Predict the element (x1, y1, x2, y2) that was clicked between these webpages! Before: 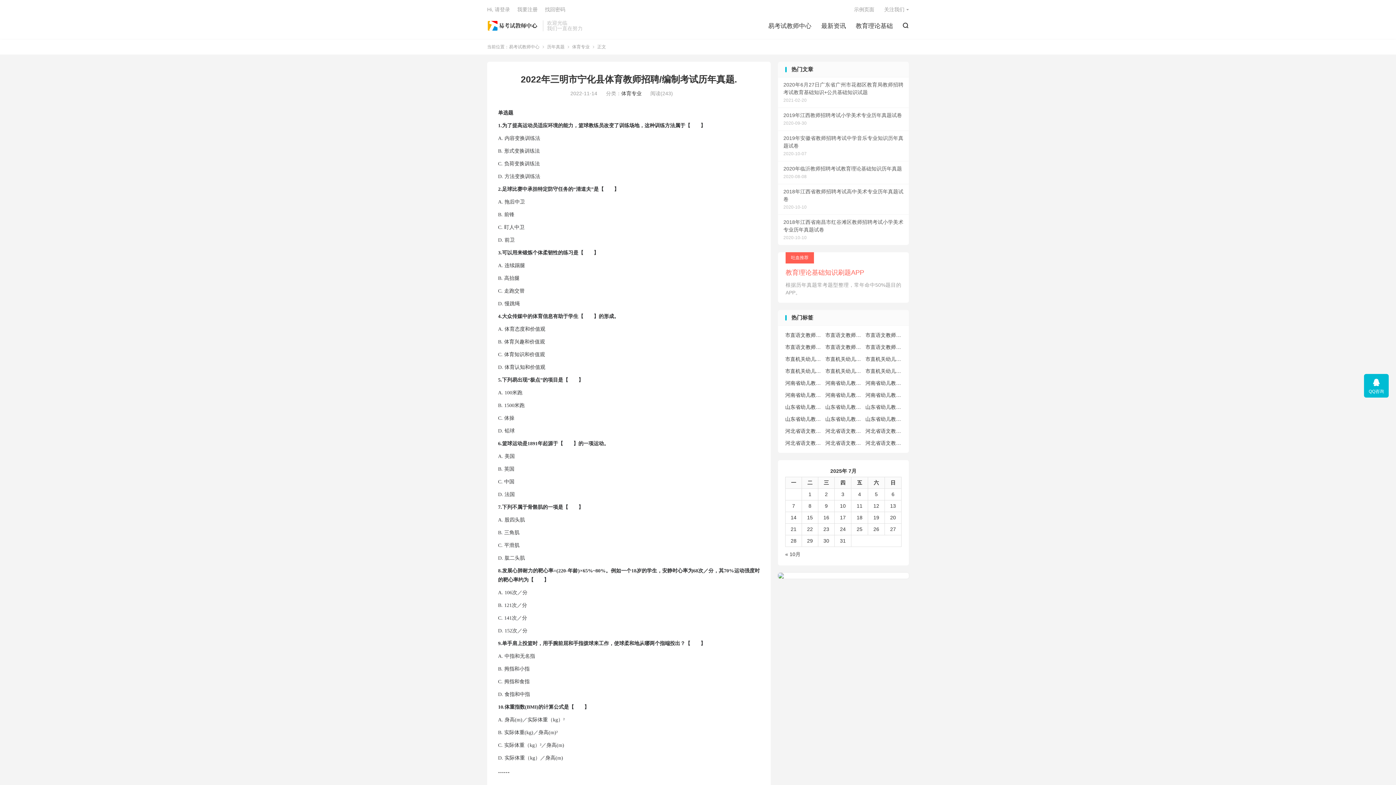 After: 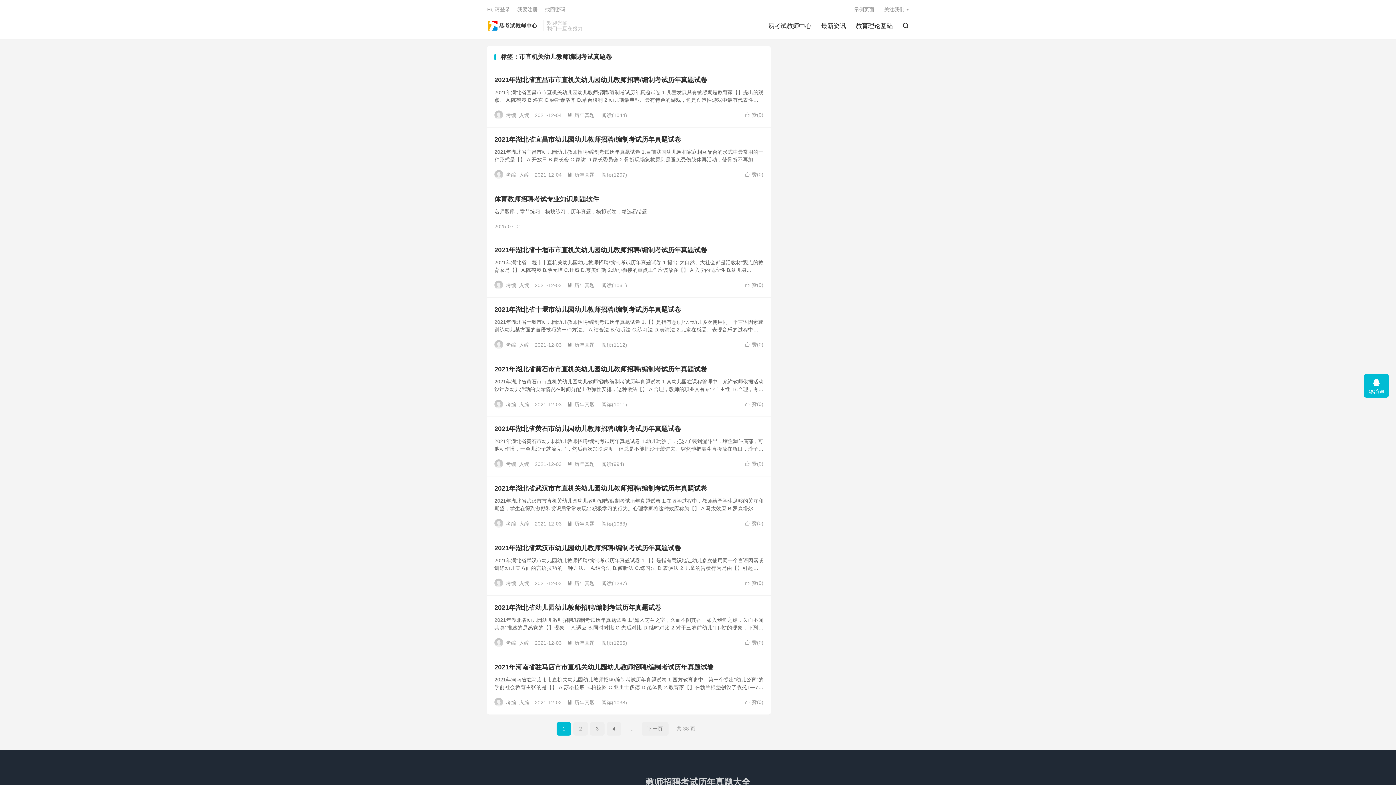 Action: bbox: (825, 367, 862, 375) label: 市直机关幼儿教师编制考试真题卷